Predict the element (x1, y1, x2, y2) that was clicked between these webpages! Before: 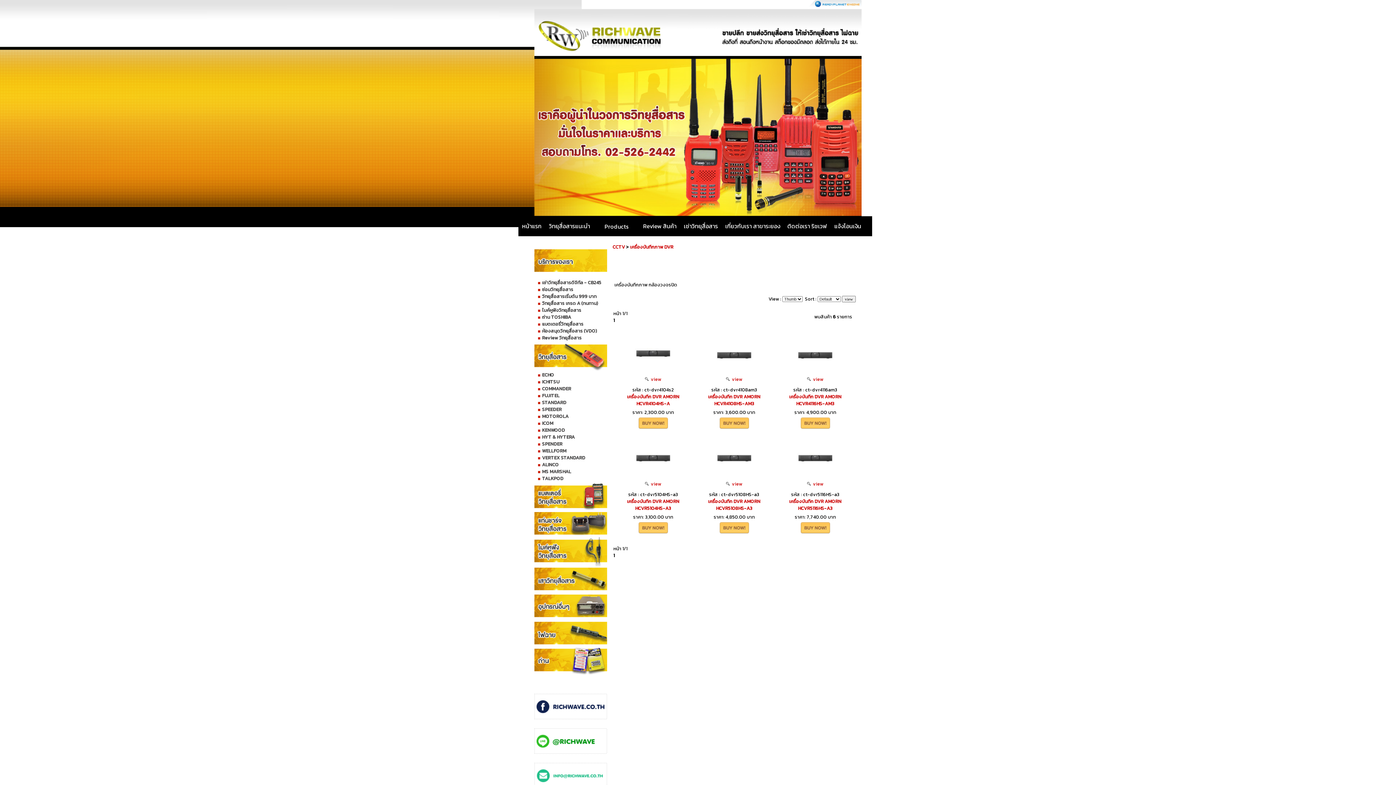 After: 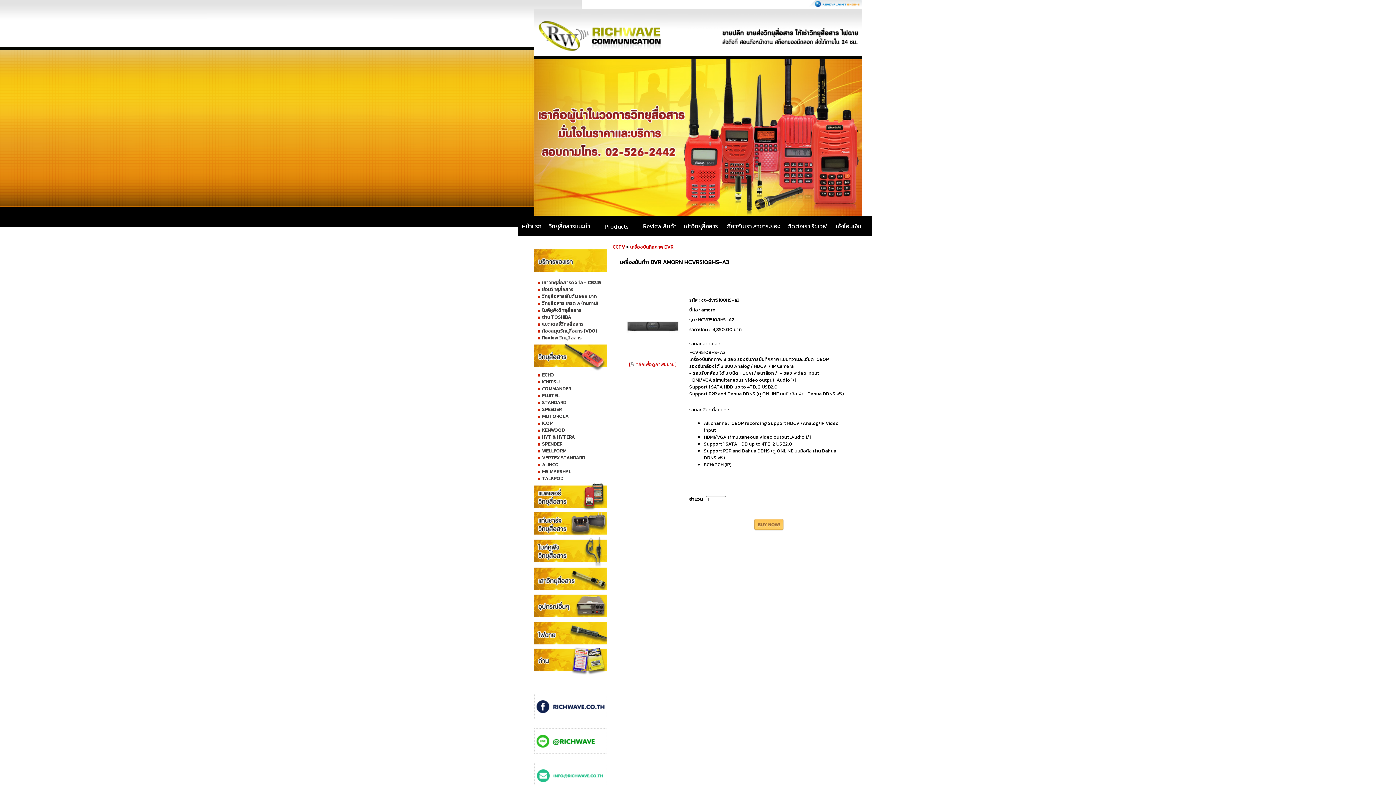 Action: bbox: (726, 480, 742, 487) label:   view